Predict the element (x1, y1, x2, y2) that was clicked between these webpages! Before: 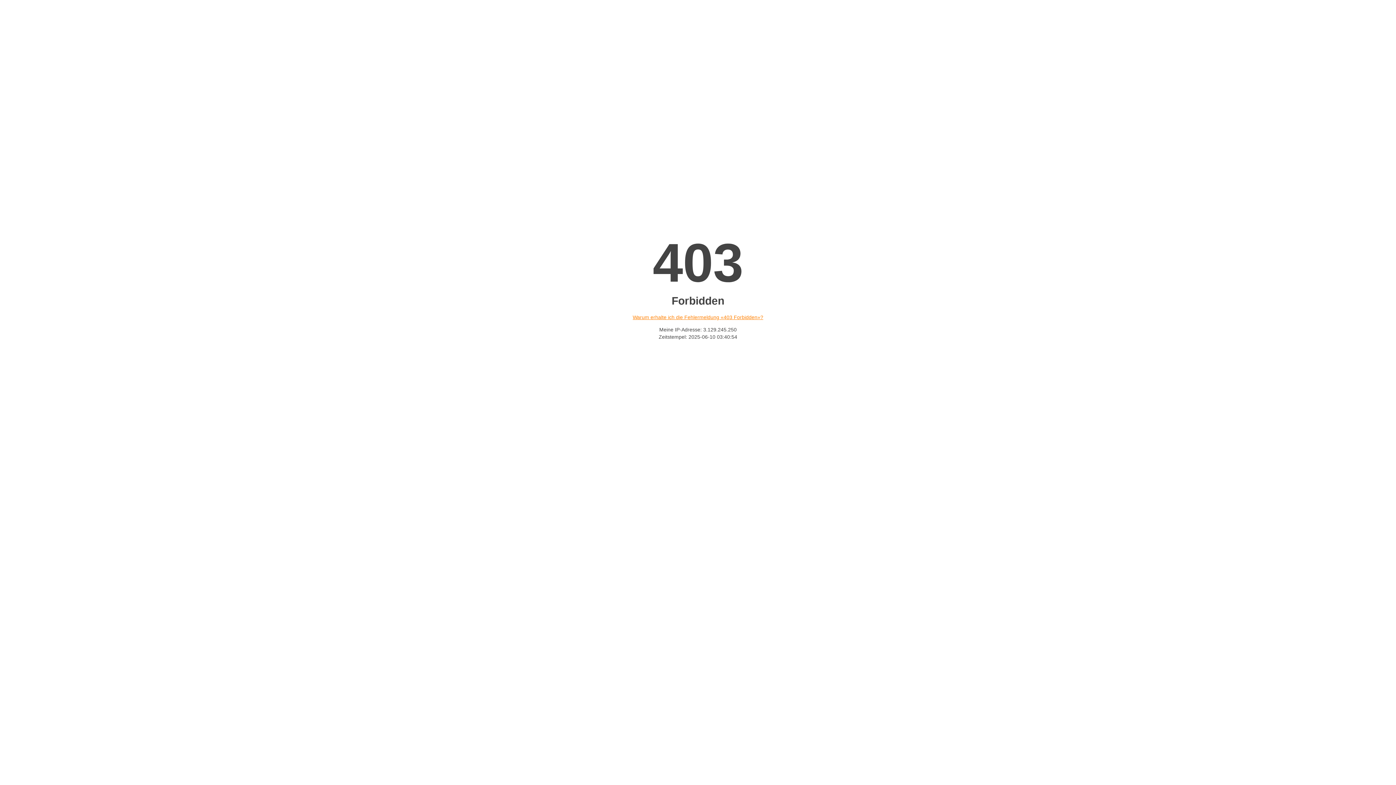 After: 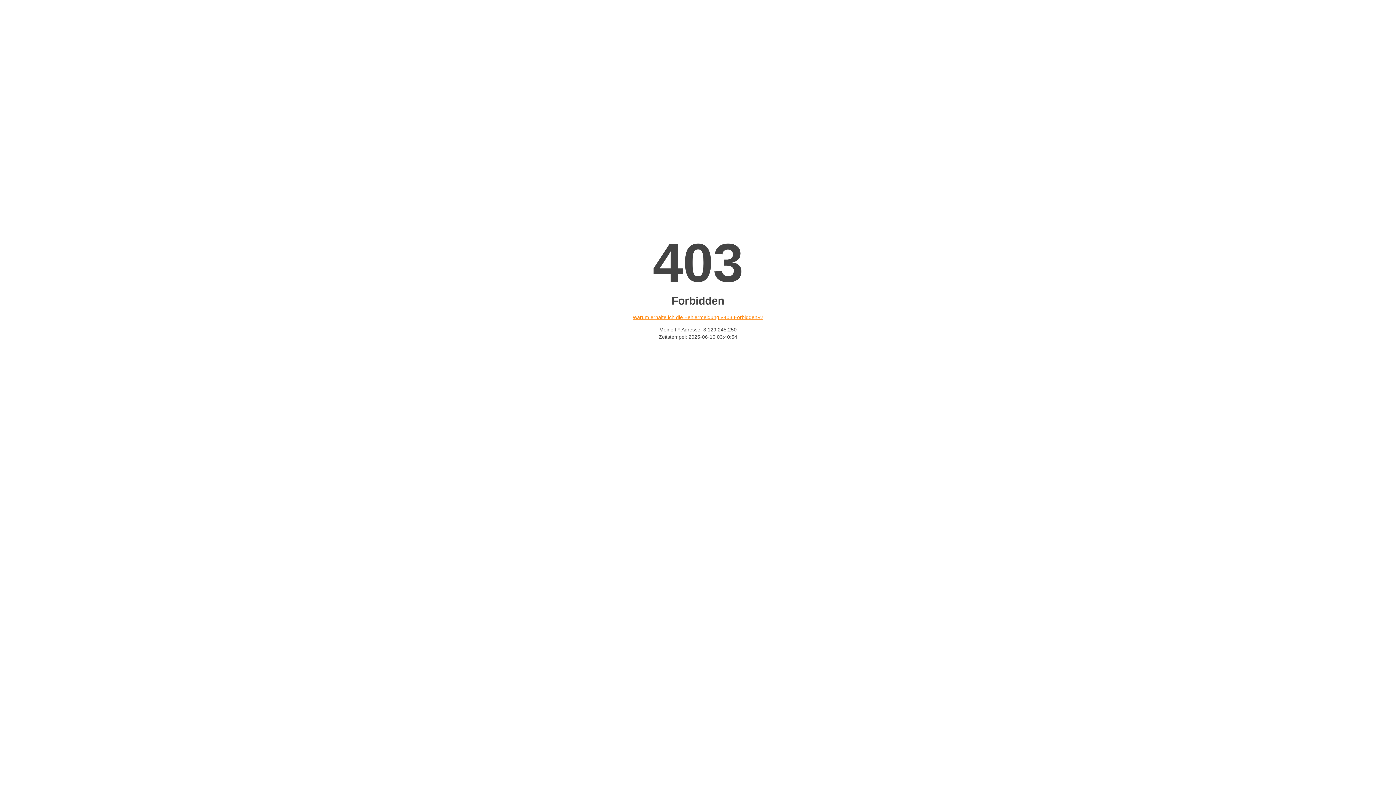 Action: label: Warum erhalte ich die Fehlermeldung «403 Forbidden»? bbox: (632, 314, 763, 320)